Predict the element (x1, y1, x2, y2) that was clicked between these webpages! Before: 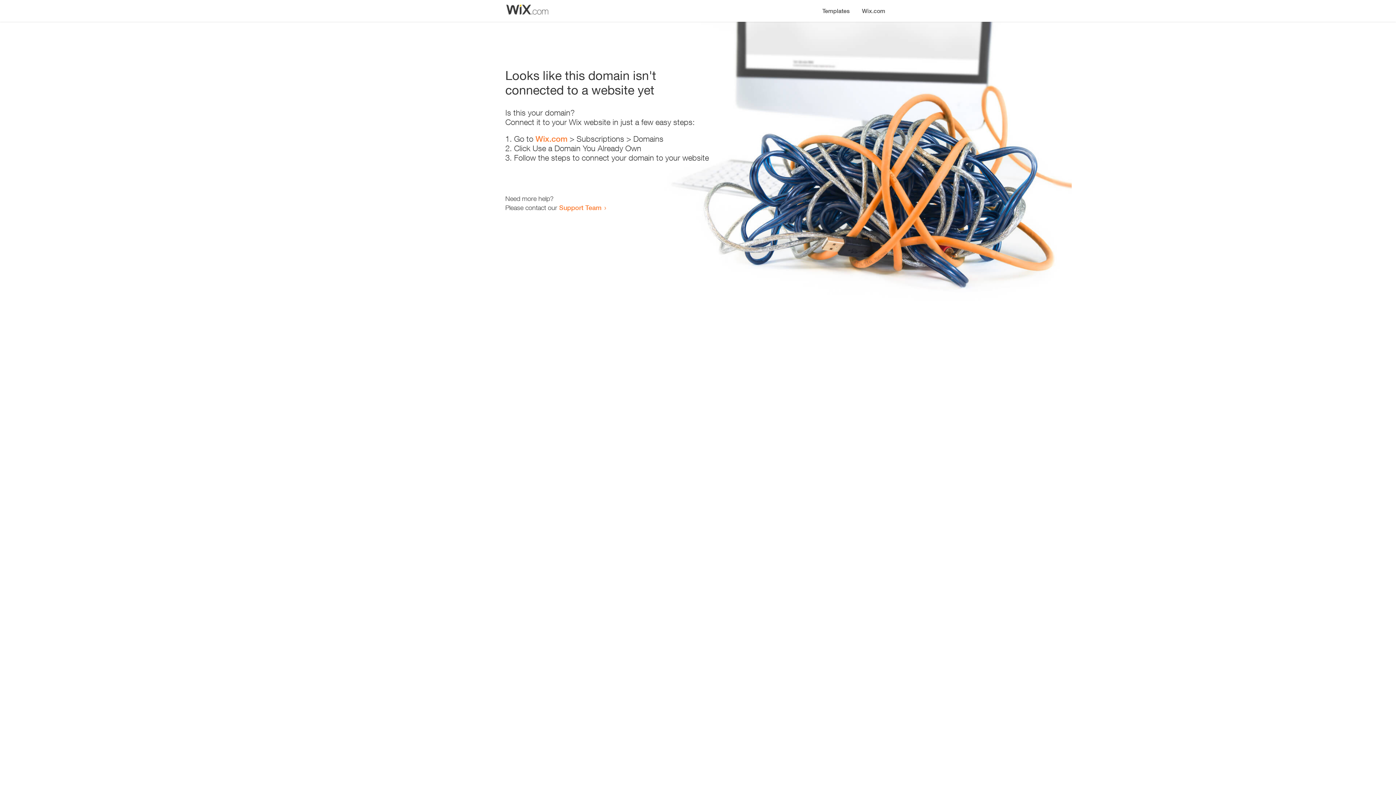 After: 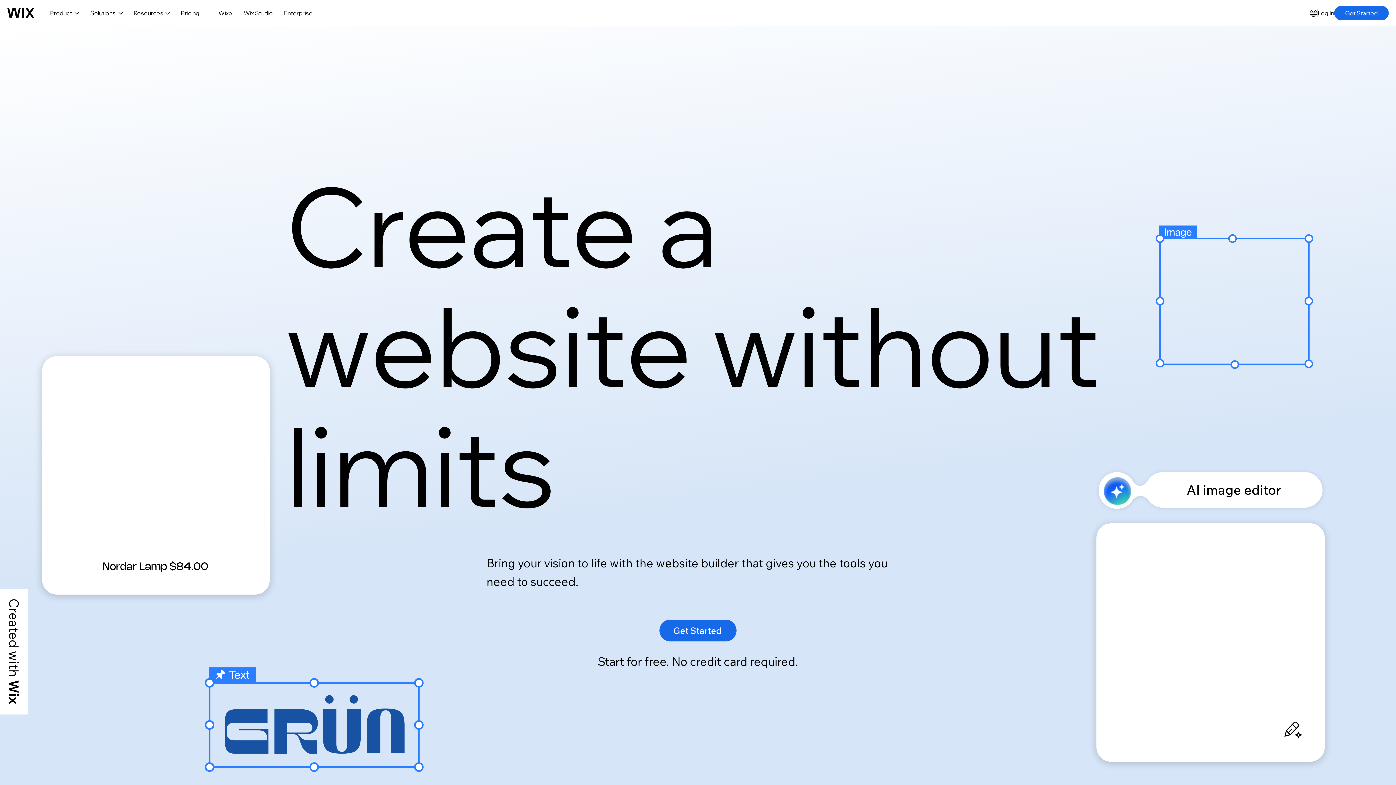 Action: bbox: (535, 134, 567, 143) label: Wix.com